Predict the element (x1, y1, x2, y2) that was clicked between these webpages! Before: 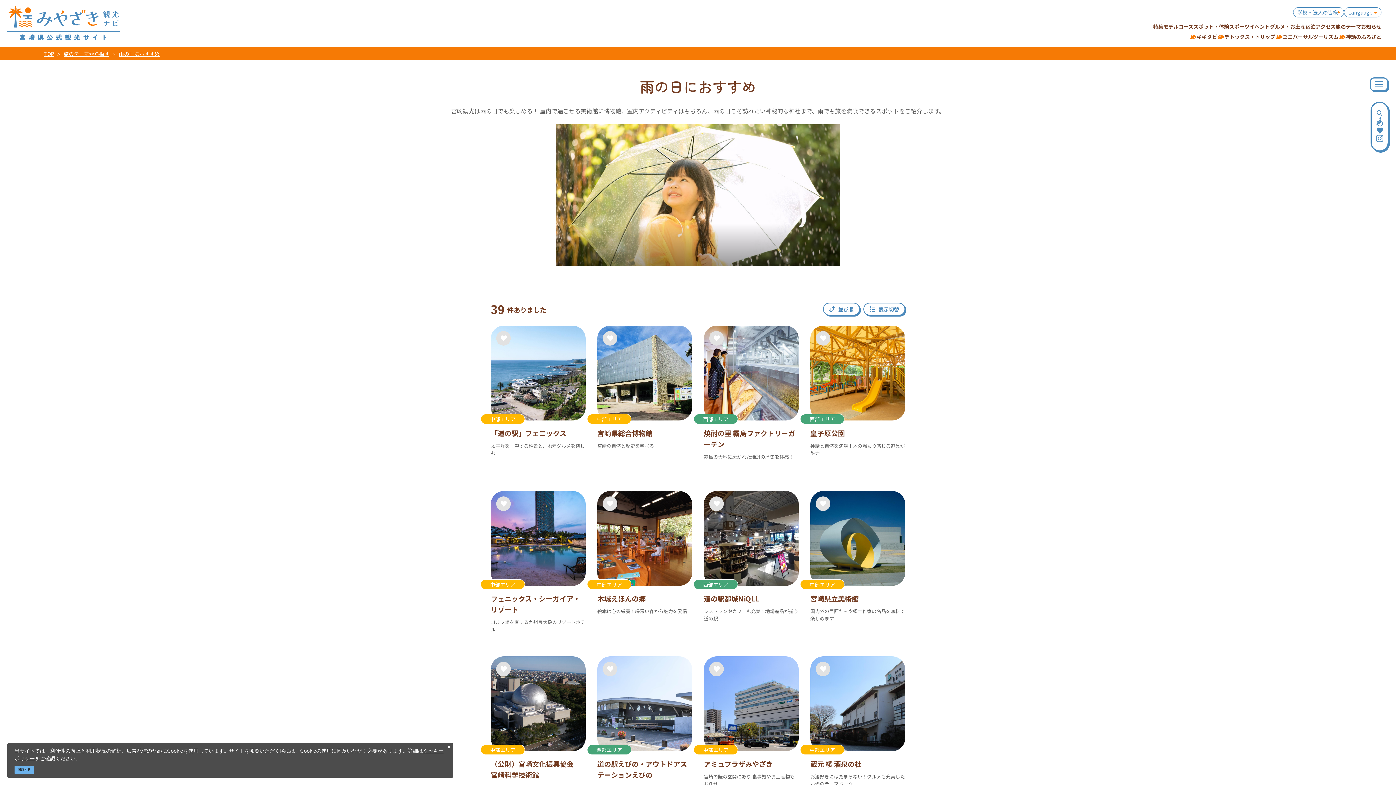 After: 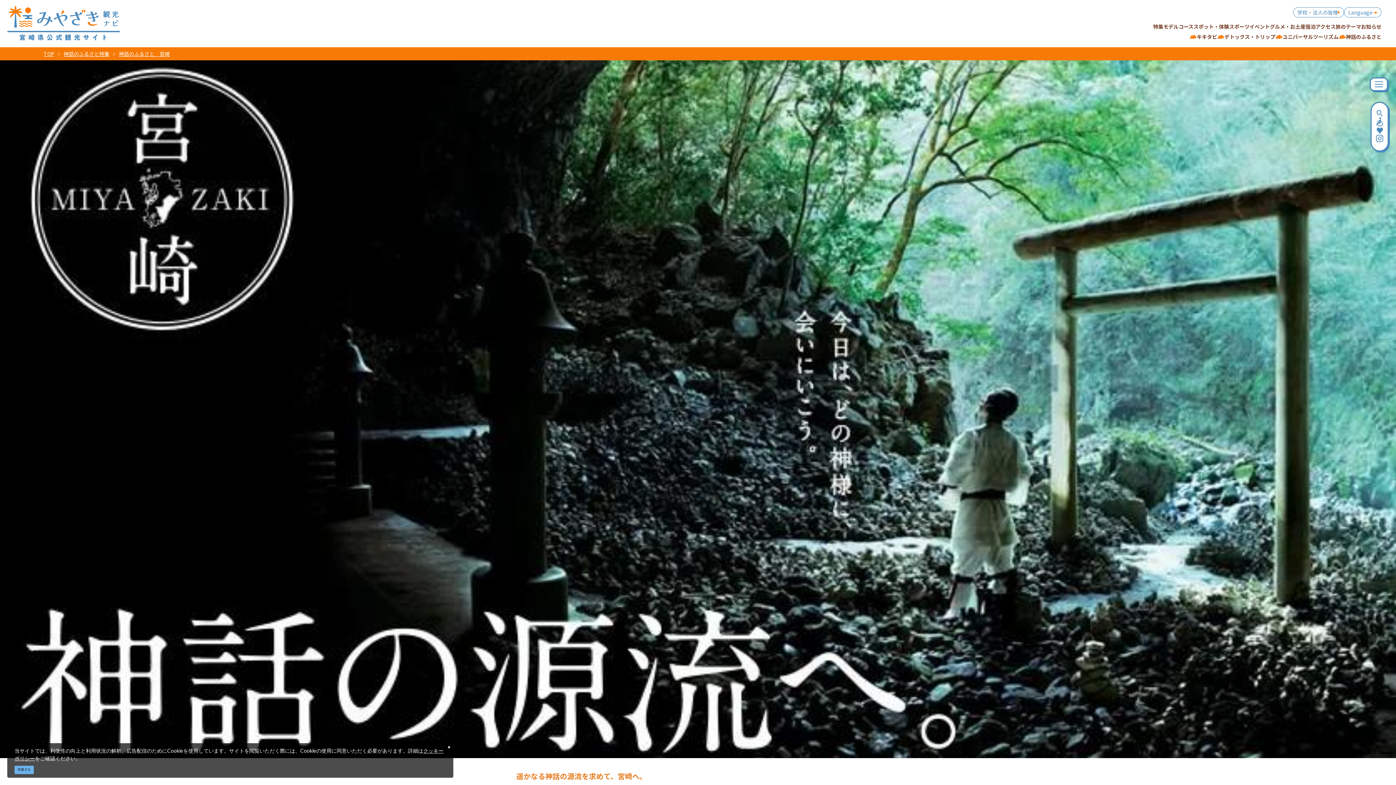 Action: bbox: (1338, 32, 1381, 40) label: 神話のふるさと